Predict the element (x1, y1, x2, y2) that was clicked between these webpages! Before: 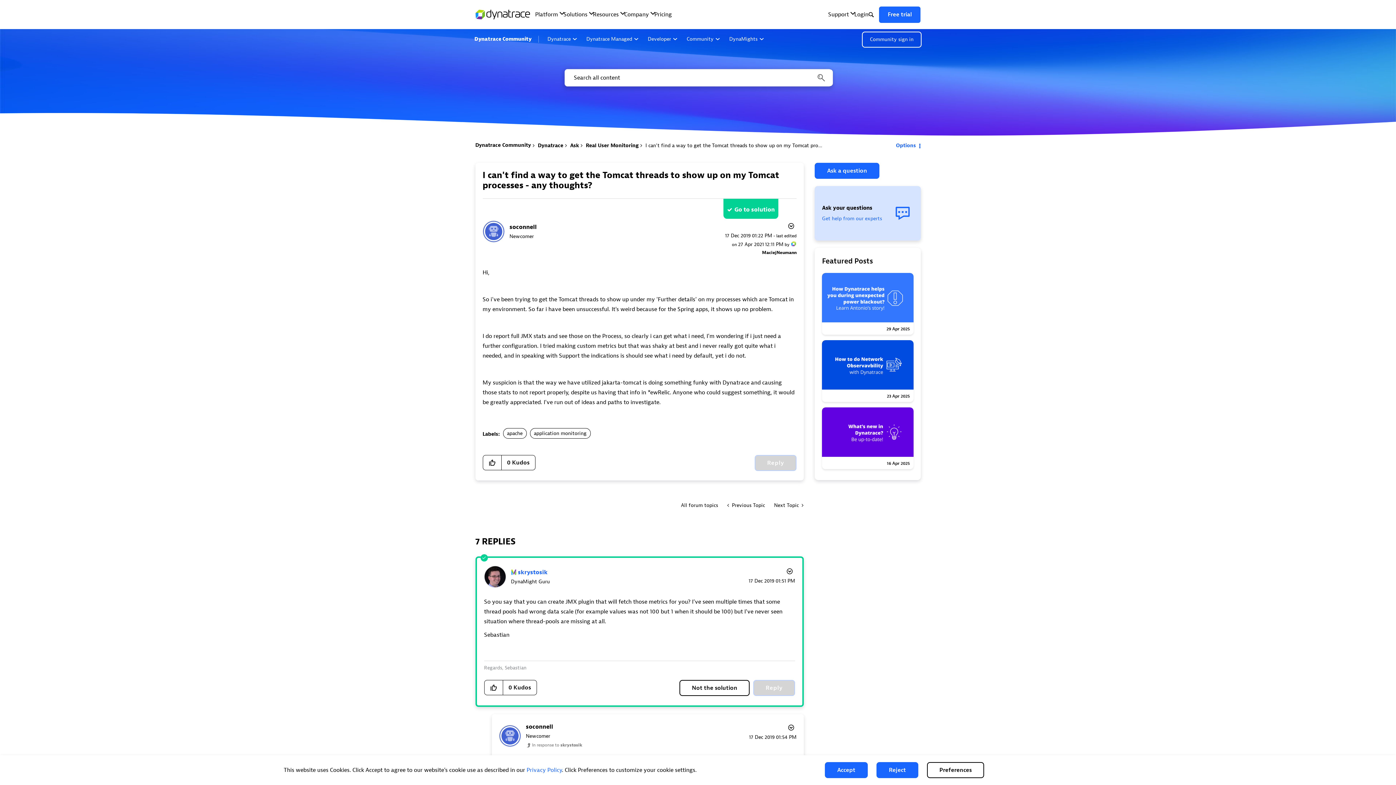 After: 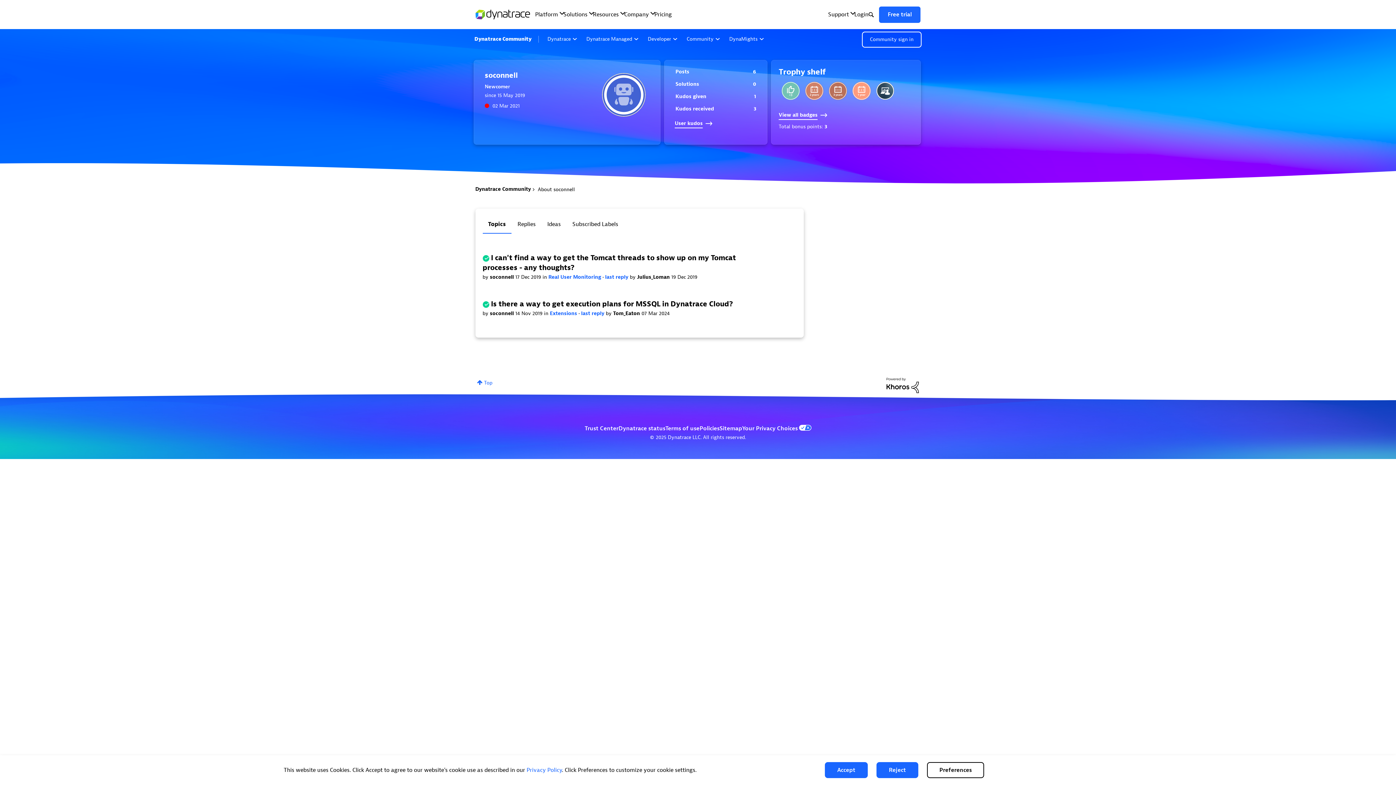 Action: label: View Profile of soconnell bbox: (509, 223, 536, 230)